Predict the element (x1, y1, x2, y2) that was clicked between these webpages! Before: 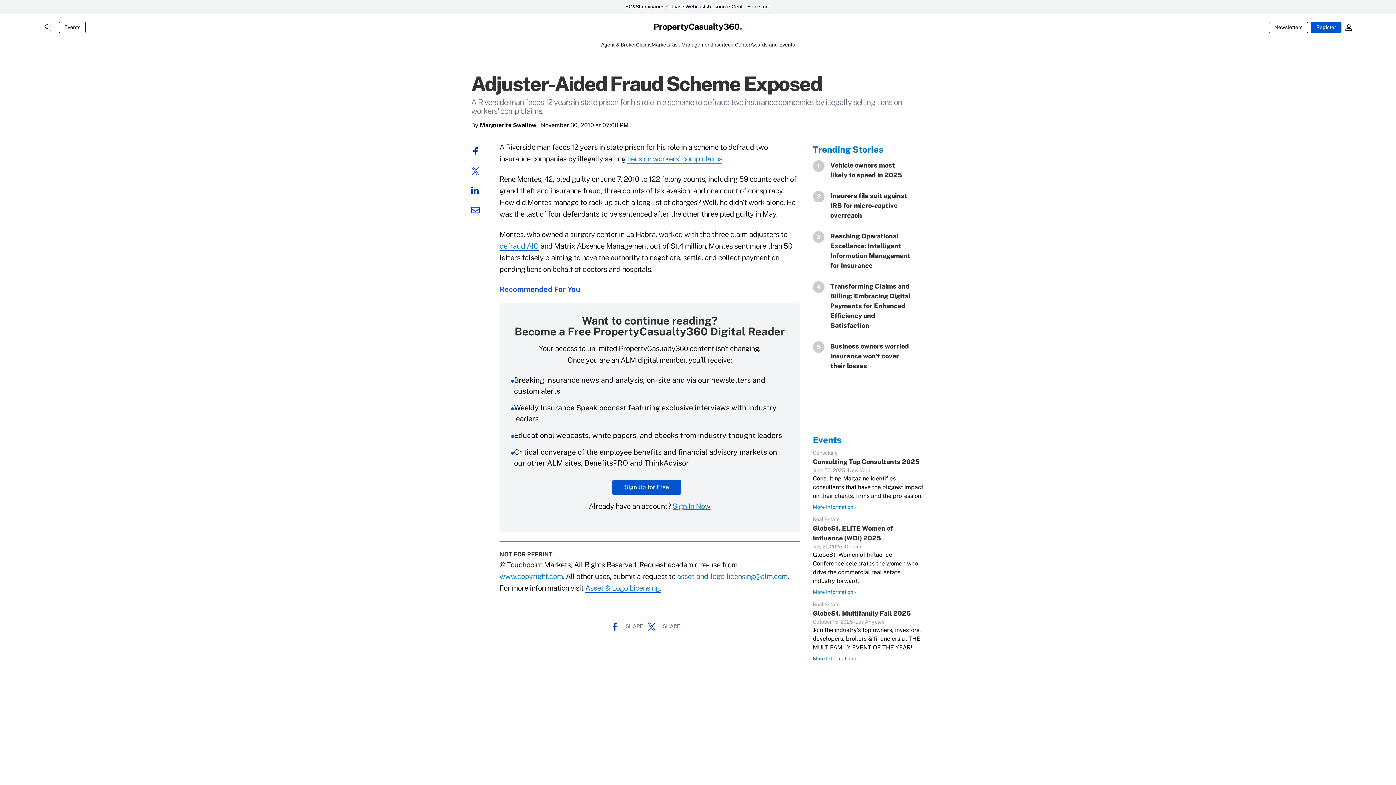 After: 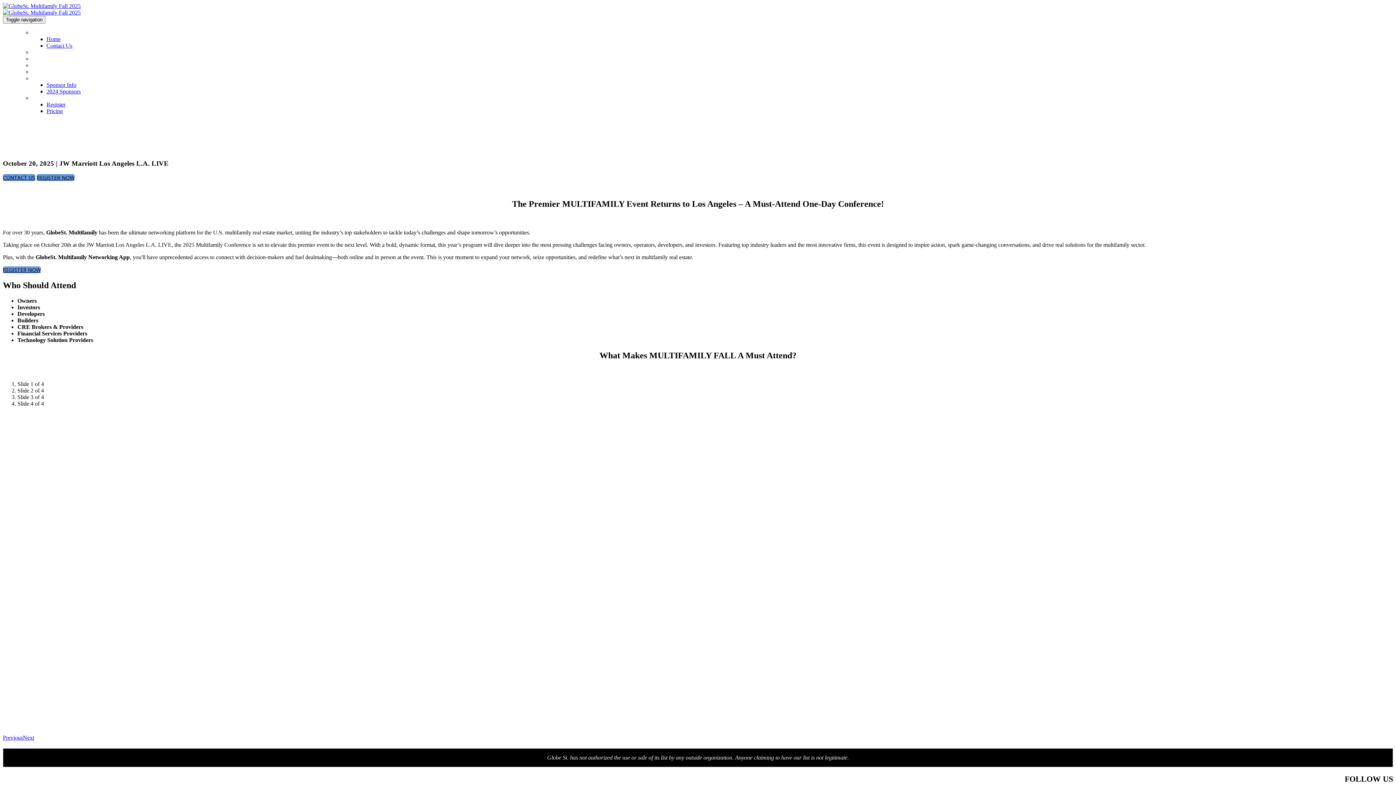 Action: label: More Information bbox: (813, 655, 857, 662)